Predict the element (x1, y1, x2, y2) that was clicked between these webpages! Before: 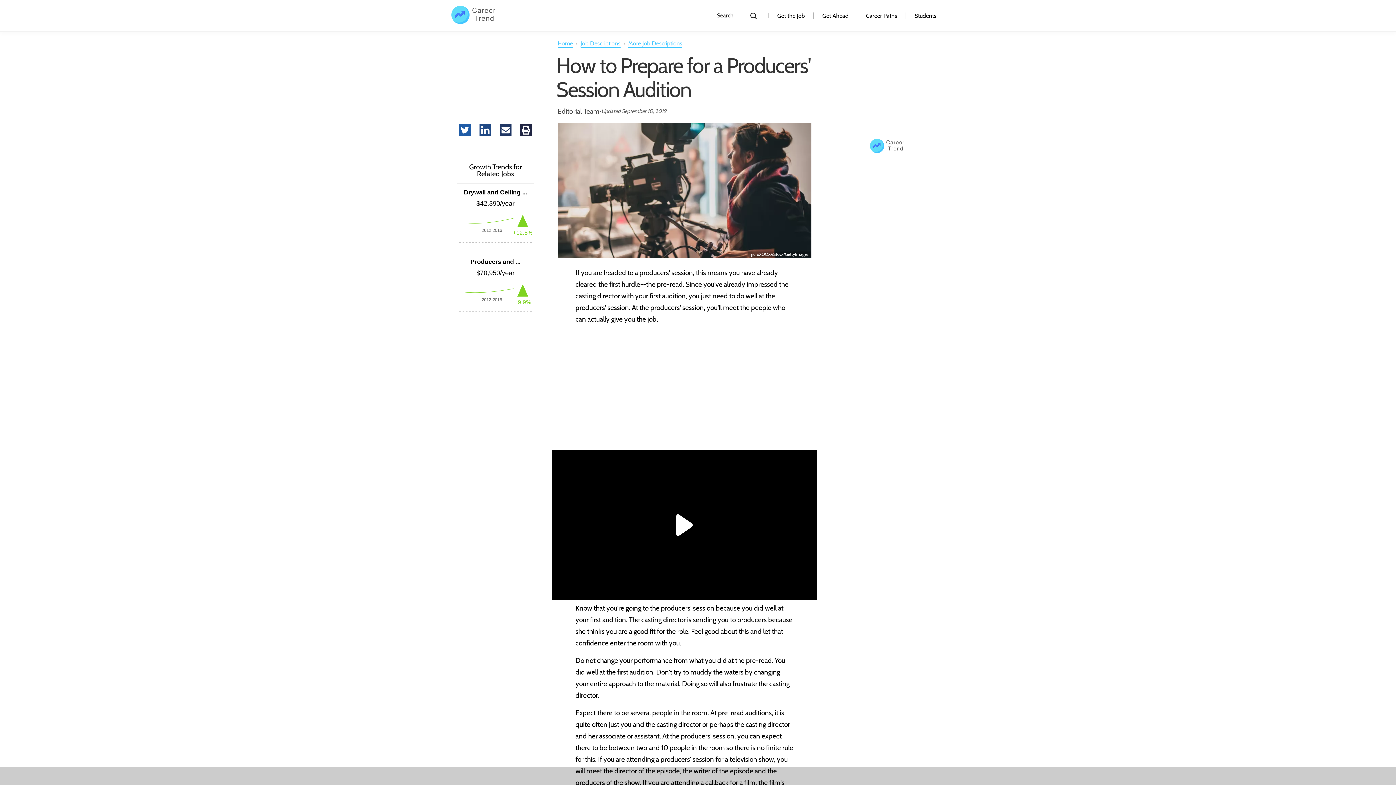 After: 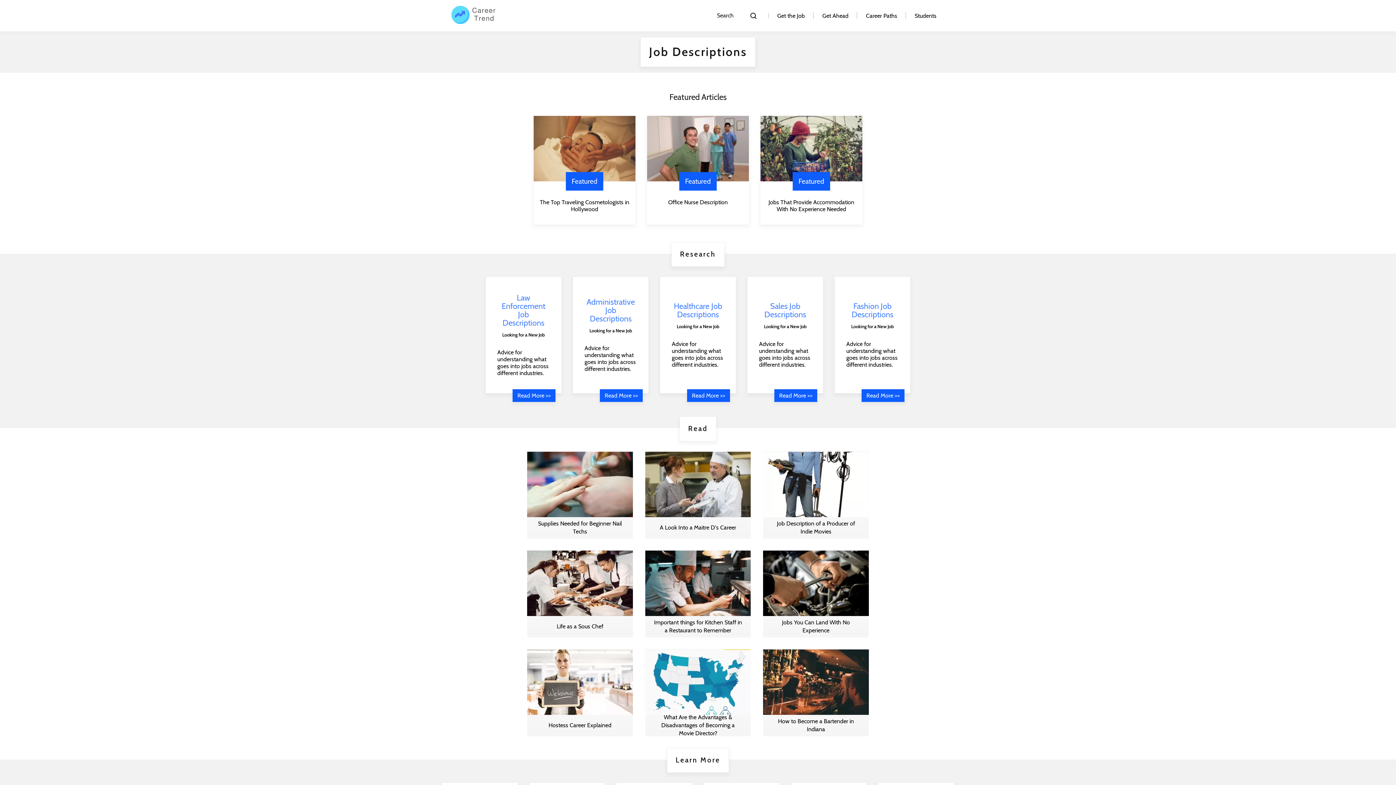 Action: label: Job Descriptions  bbox: (580, 40, 622, 47)